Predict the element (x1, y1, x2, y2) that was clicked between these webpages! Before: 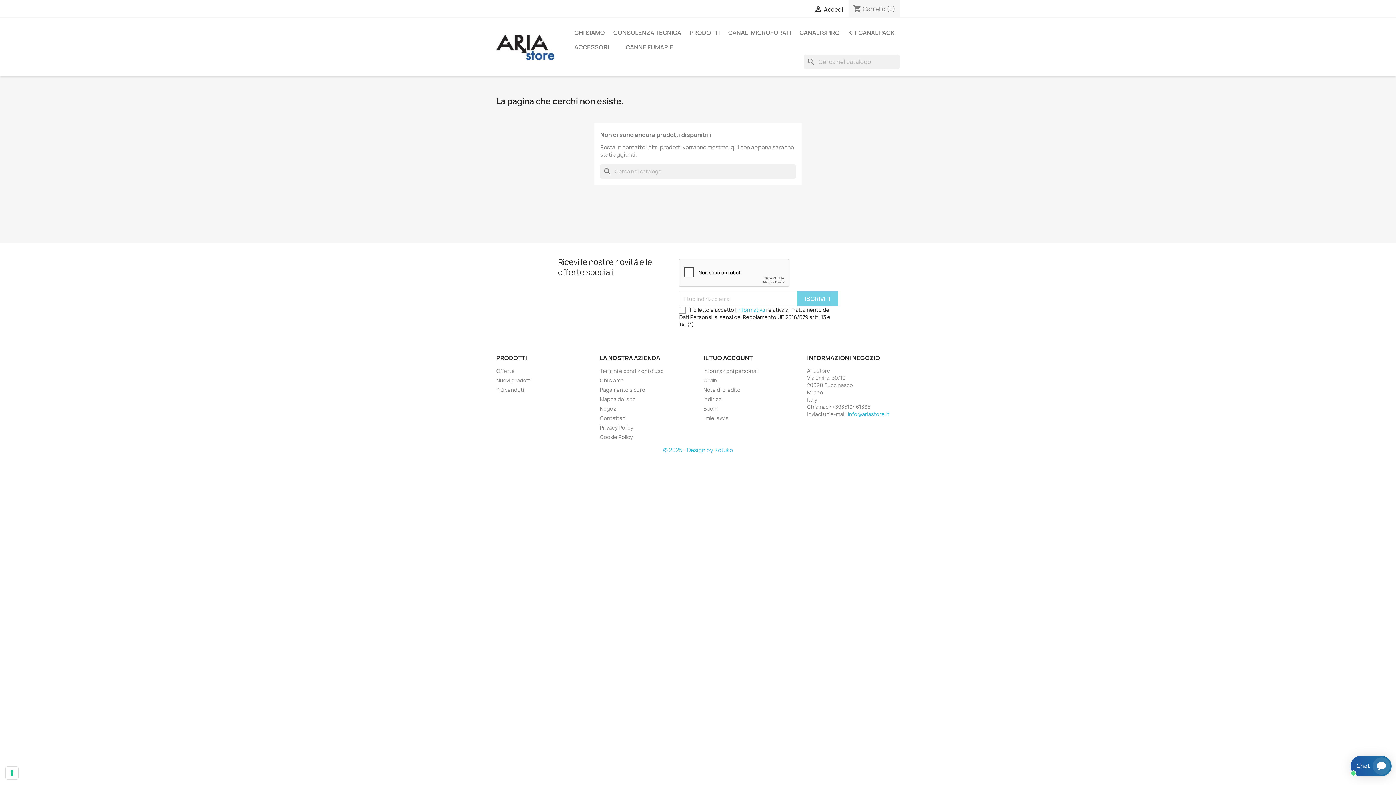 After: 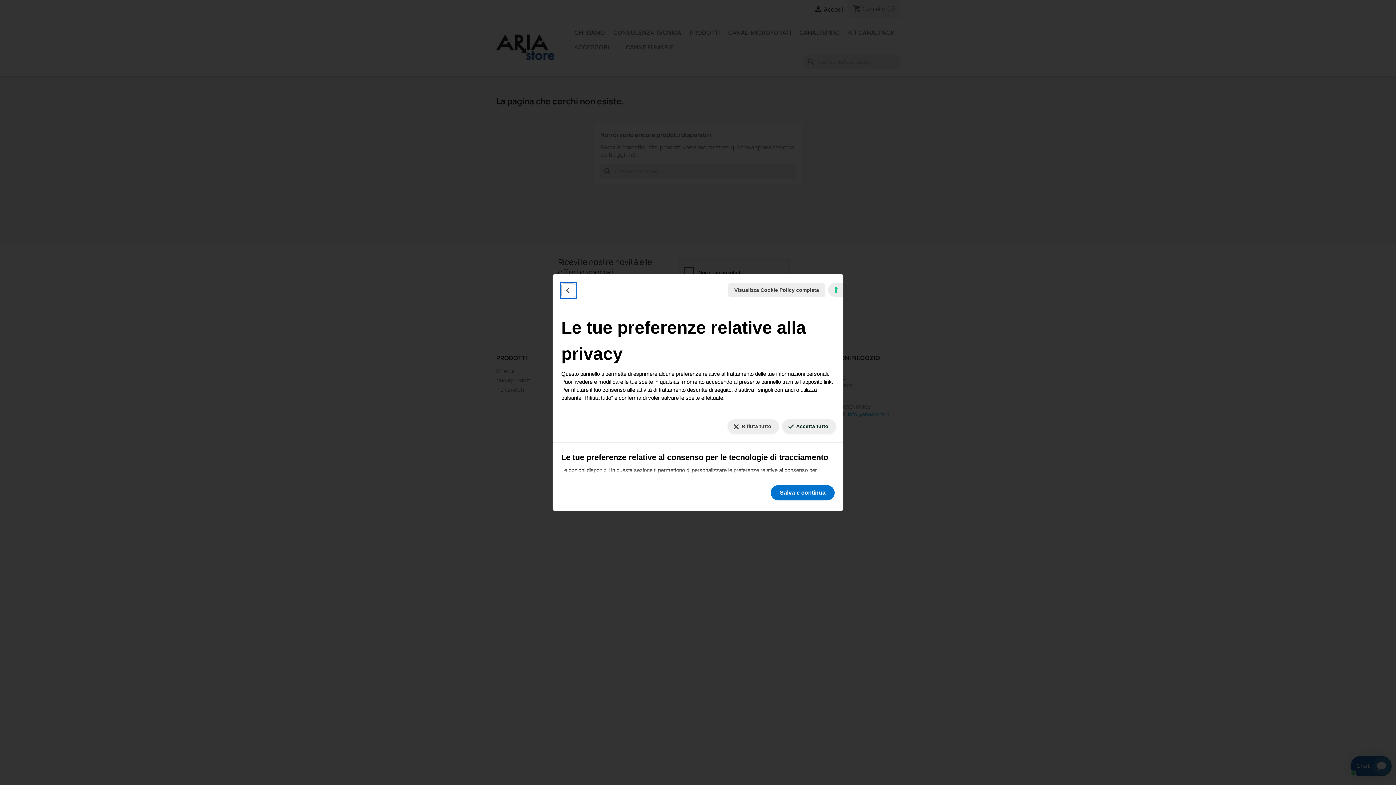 Action: bbox: (5, 767, 18, 779) label: Le tue preferenze relative al consenso per le tecnologie di tracciamento